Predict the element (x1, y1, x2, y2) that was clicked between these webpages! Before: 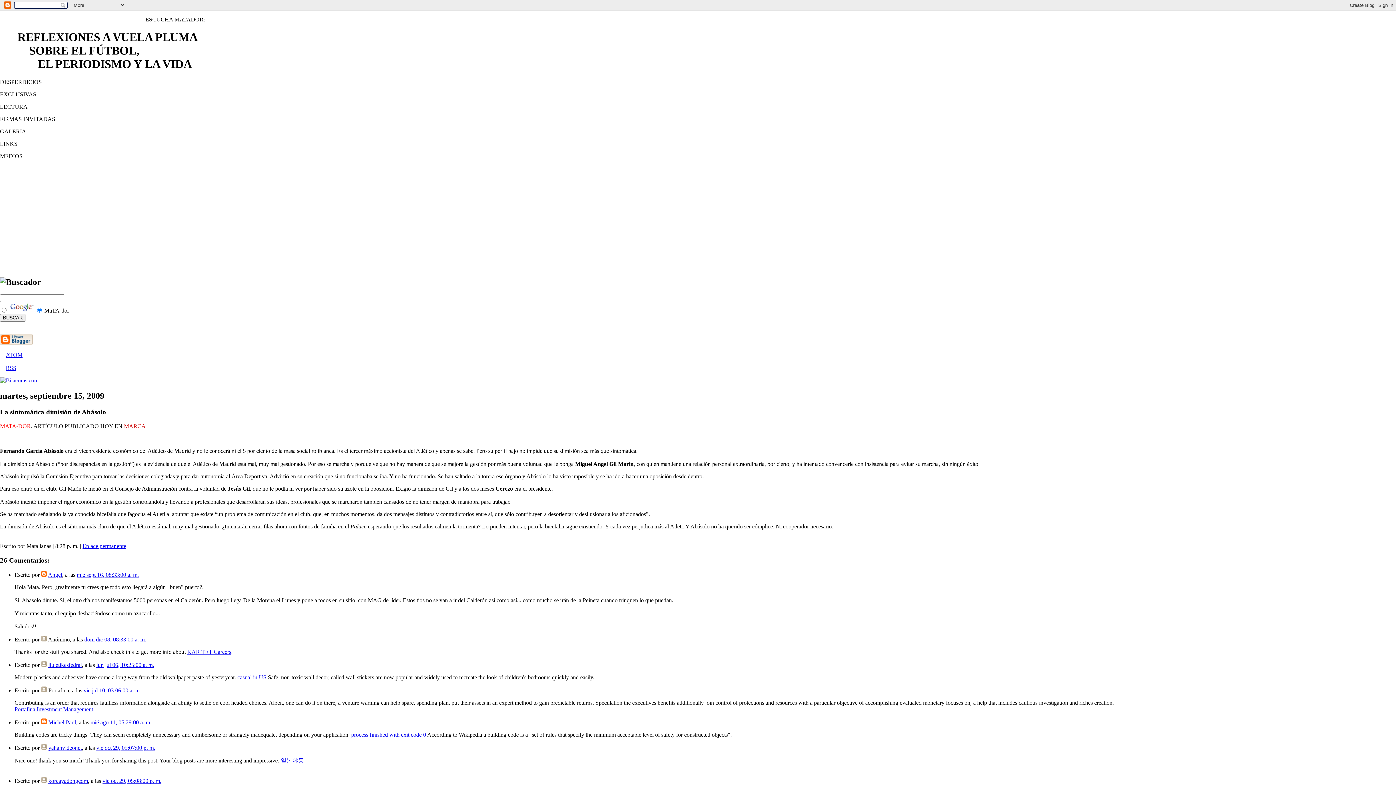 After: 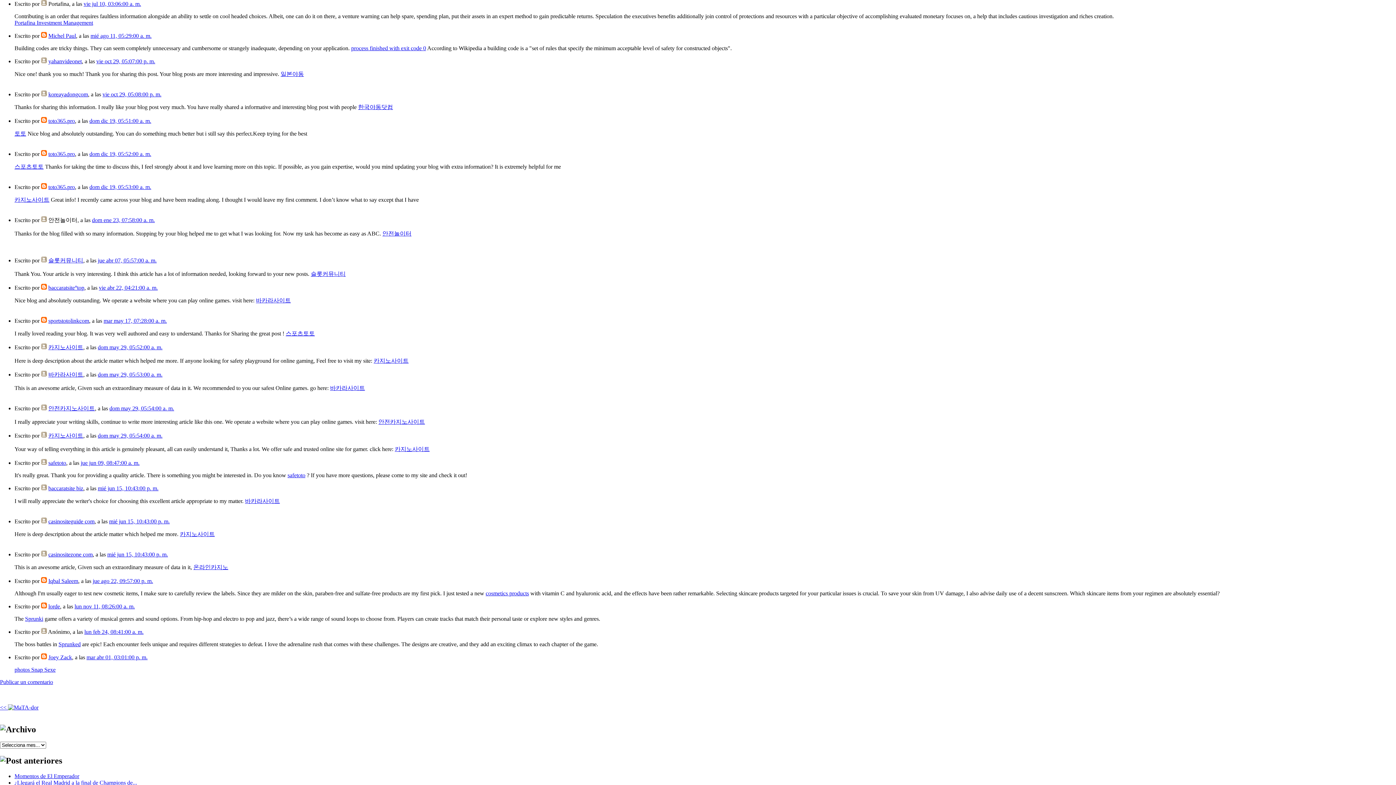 Action: bbox: (83, 687, 141, 693) label: vie jul 10, 03:06:00 a. m.